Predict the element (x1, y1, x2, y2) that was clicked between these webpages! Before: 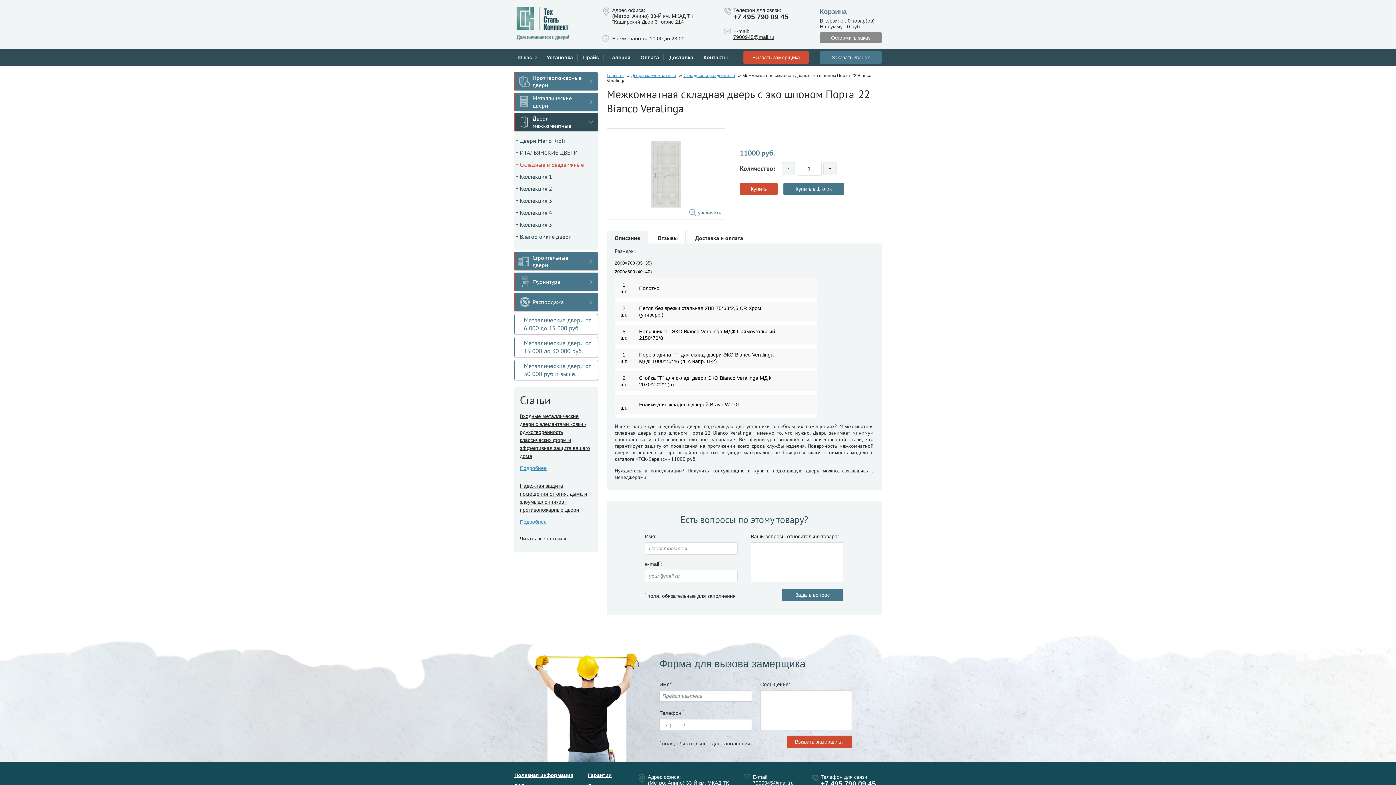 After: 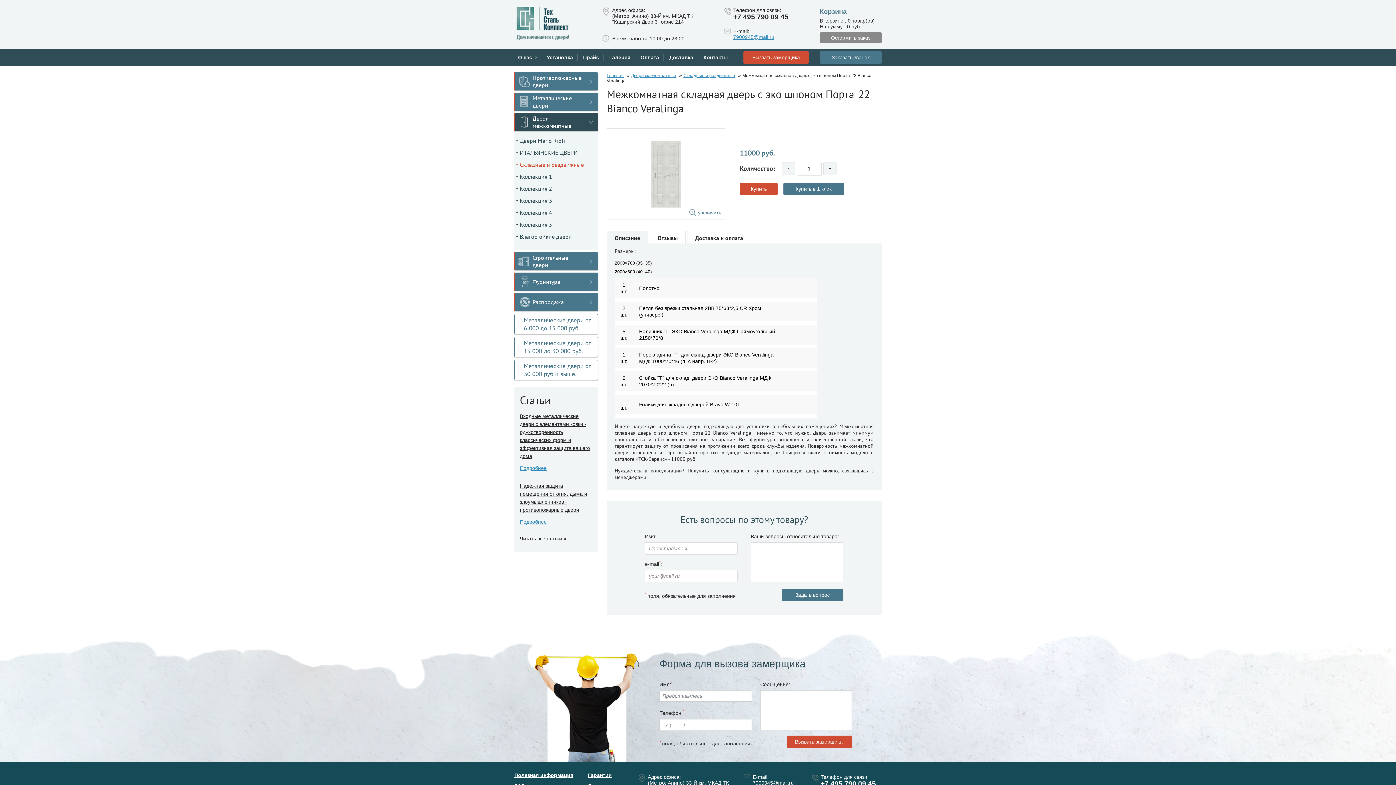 Action: label: 7900945@mail.ru bbox: (733, 34, 774, 40)